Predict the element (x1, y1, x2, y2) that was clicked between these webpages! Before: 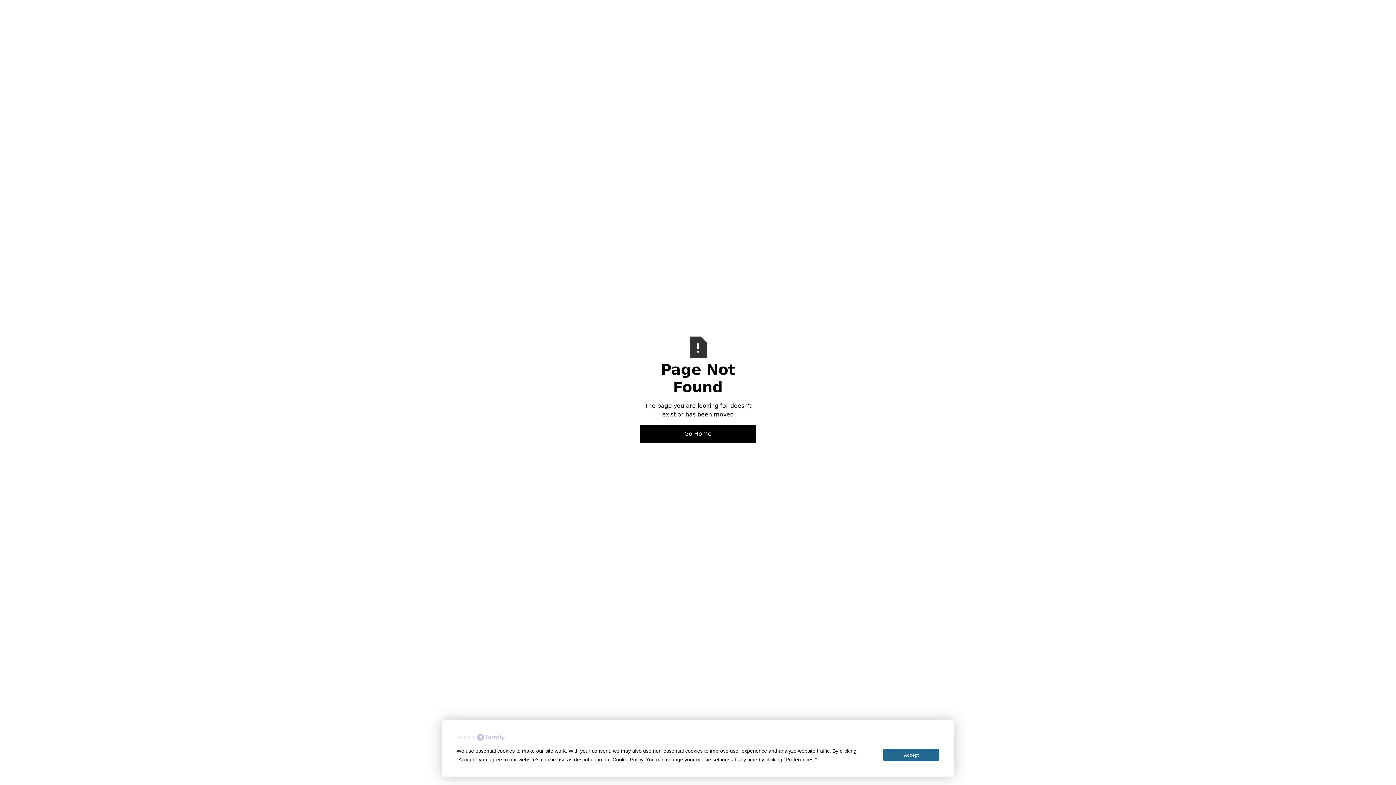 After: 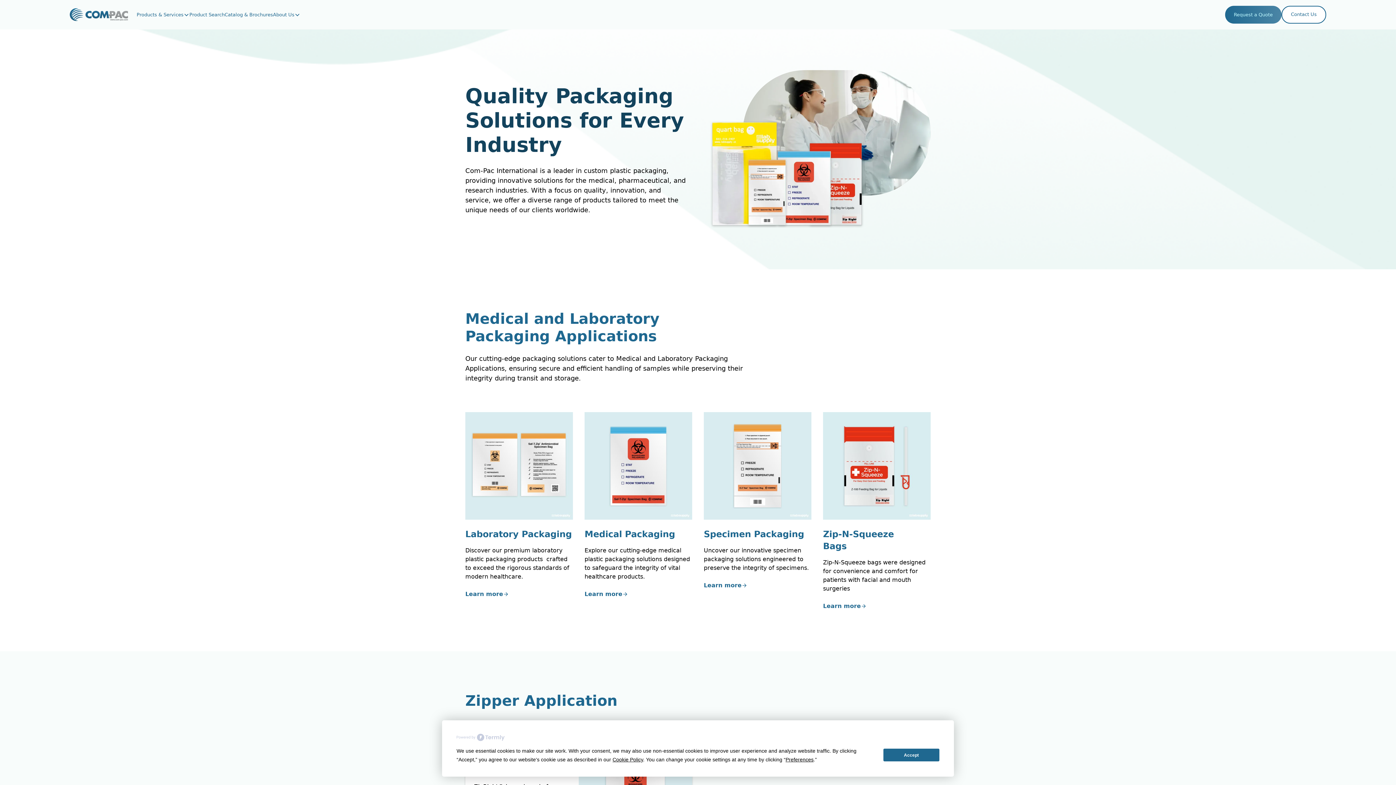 Action: bbox: (640, 425, 756, 443) label: Go Home